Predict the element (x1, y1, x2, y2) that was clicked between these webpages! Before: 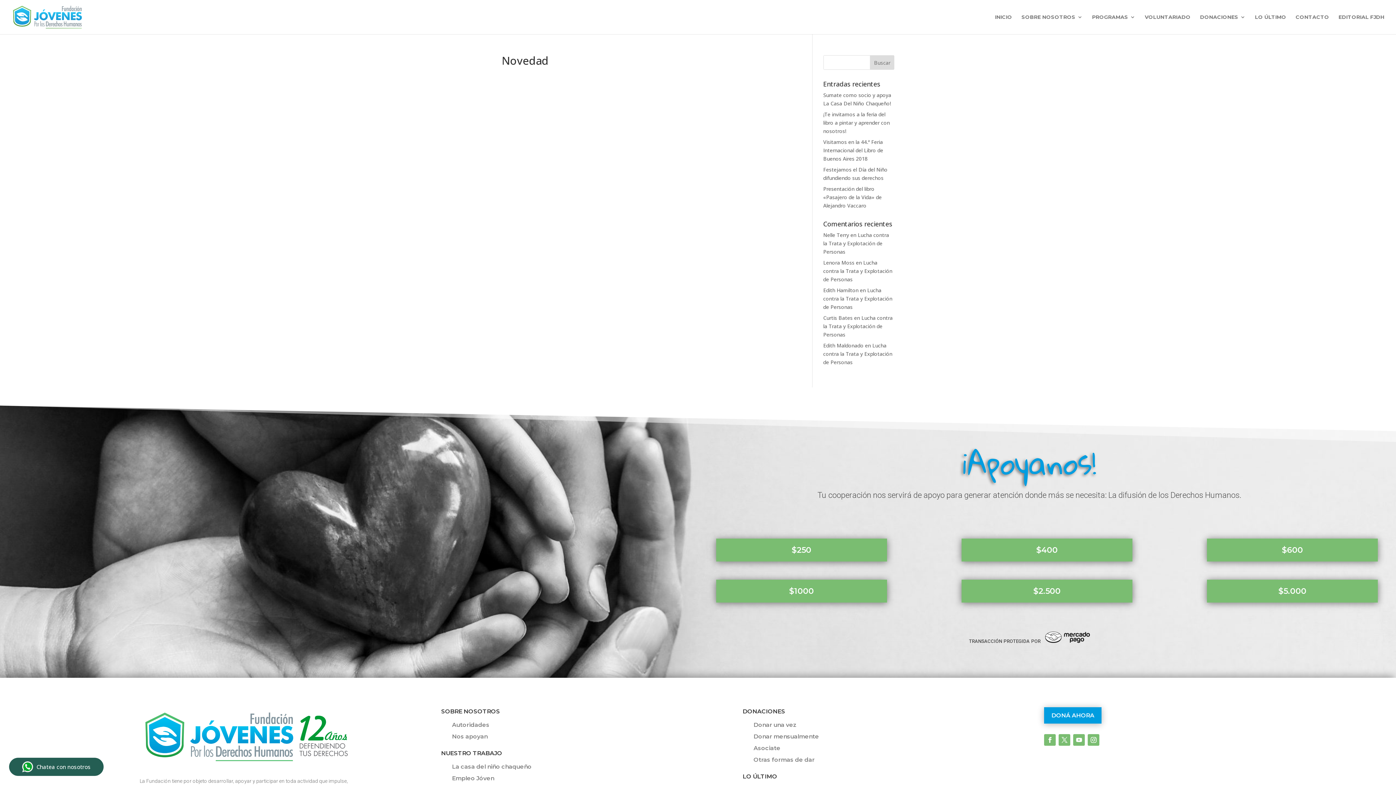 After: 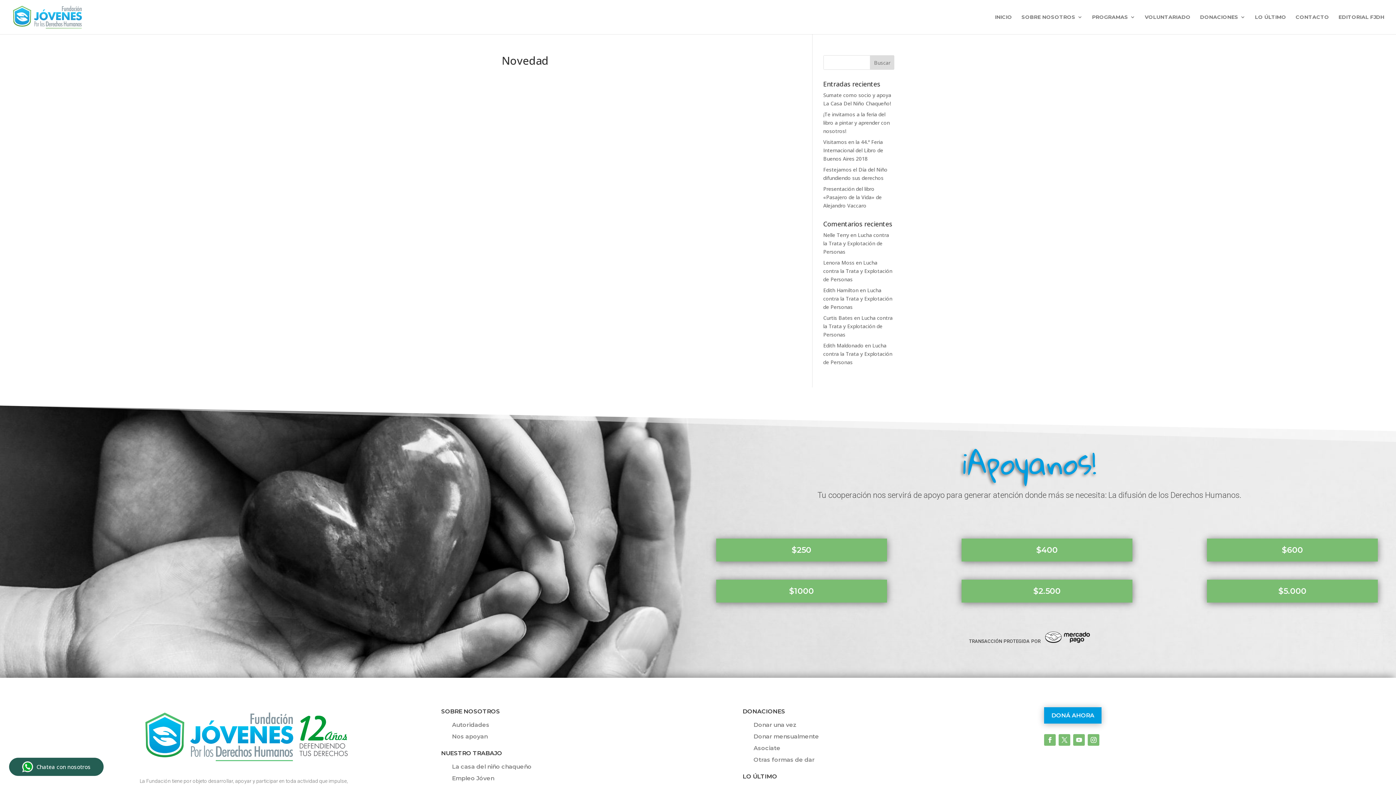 Action: bbox: (1044, 734, 1056, 746)